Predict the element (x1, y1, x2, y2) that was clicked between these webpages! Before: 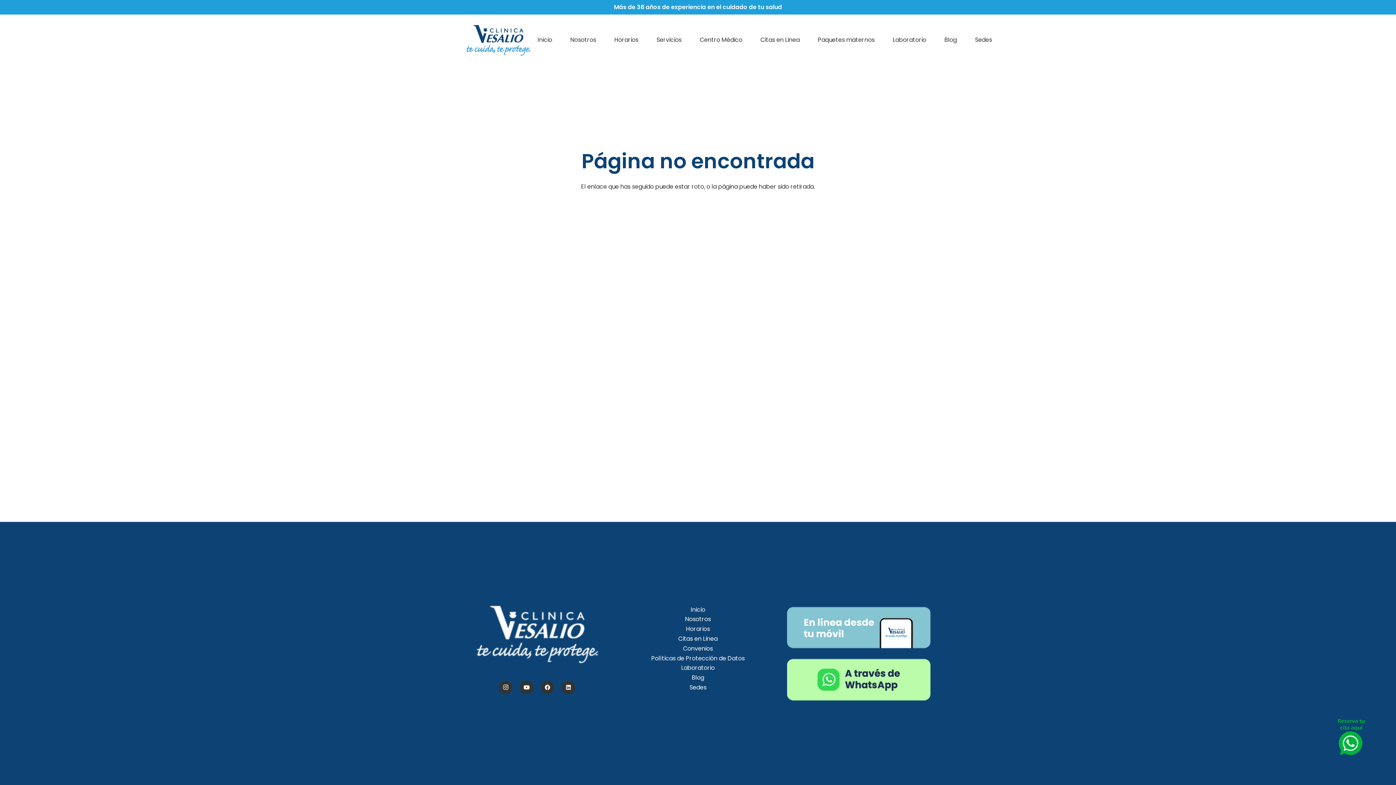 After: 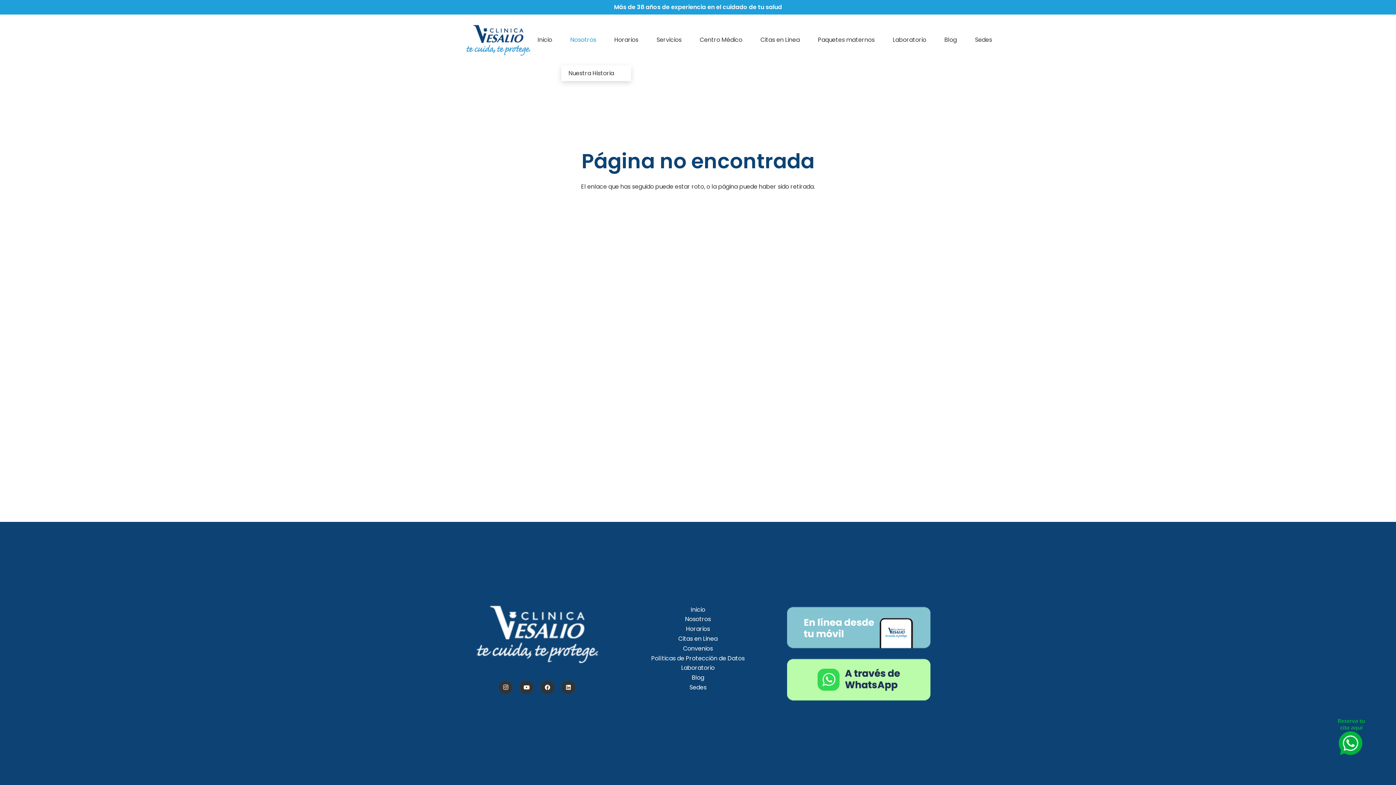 Action: label: Nosotros bbox: (561, 14, 605, 65)